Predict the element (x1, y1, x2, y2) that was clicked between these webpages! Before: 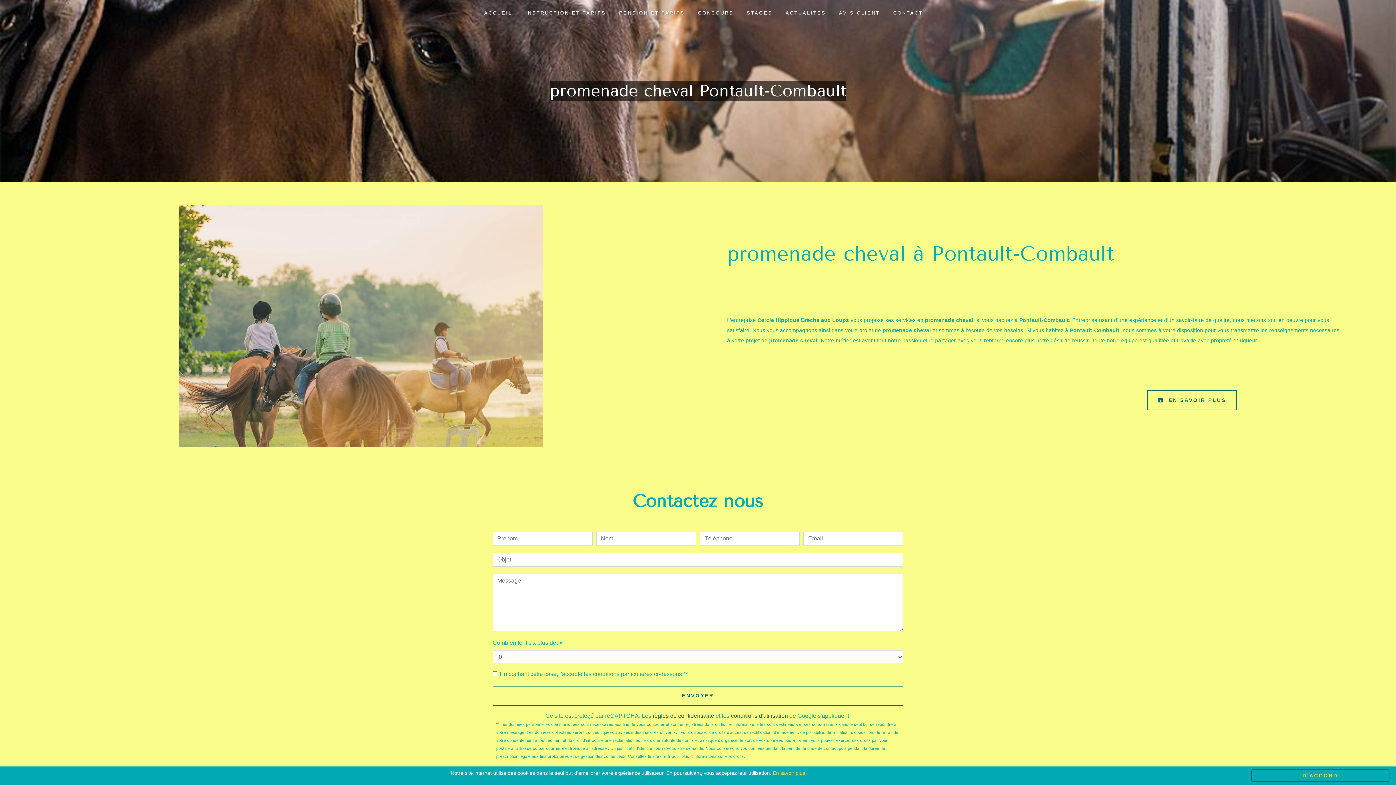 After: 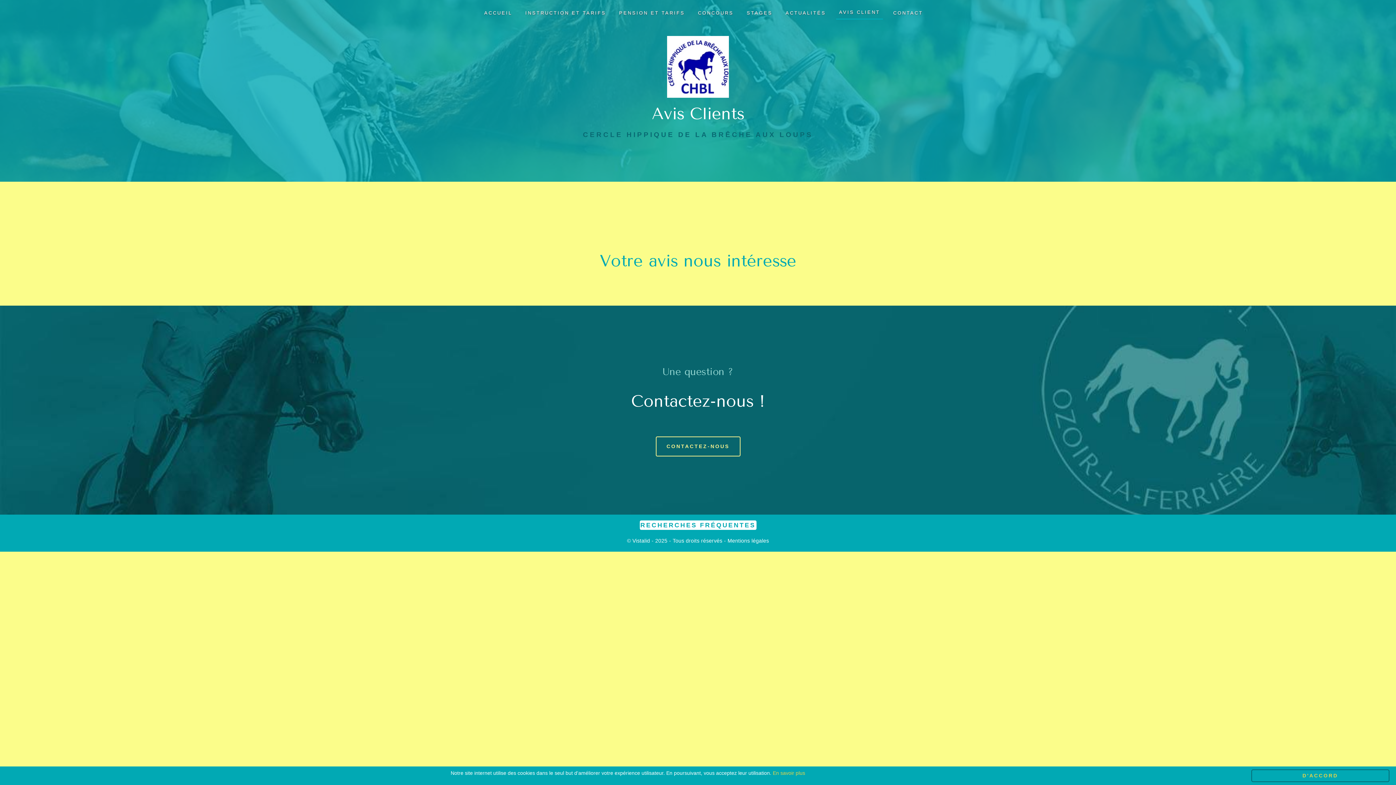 Action: label: AVIS CLIENT bbox: (836, 6, 883, 19)